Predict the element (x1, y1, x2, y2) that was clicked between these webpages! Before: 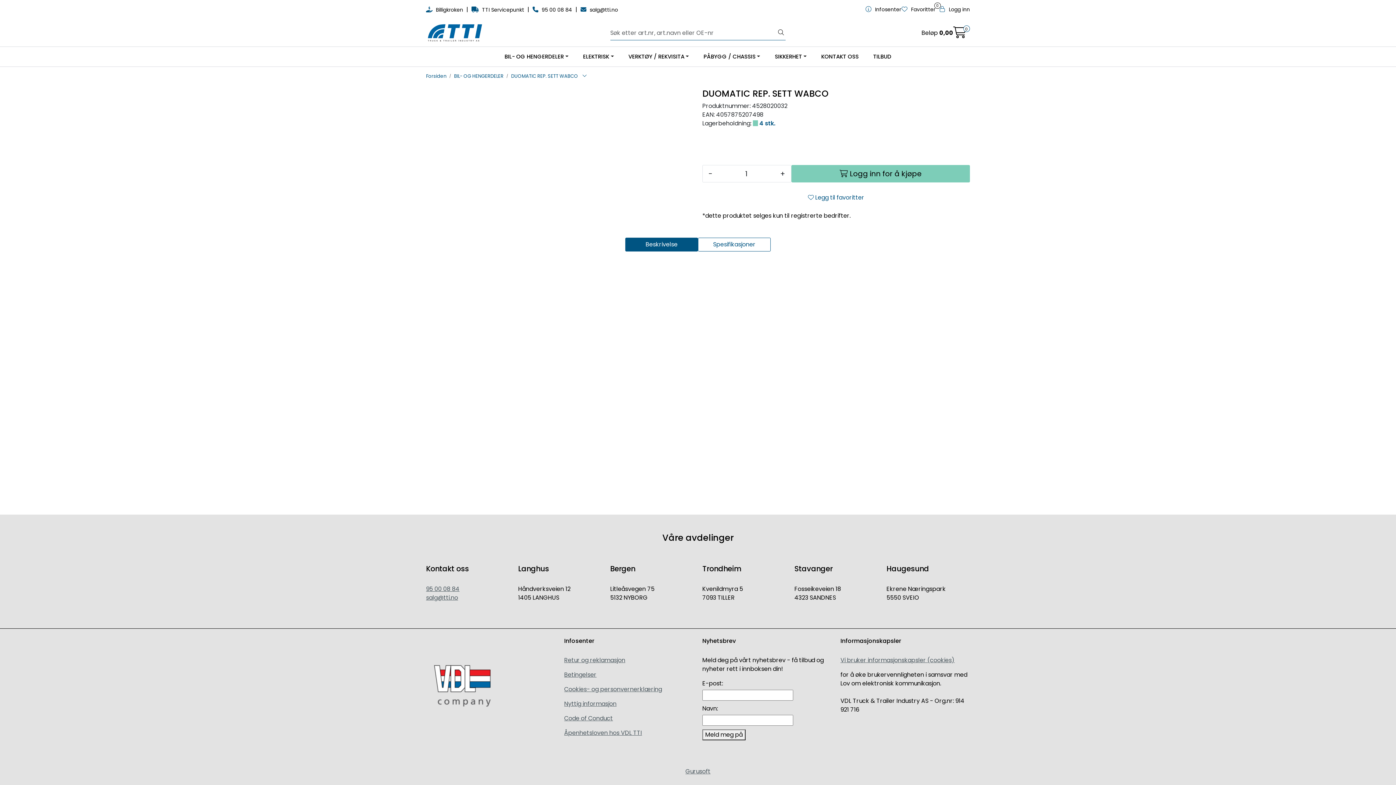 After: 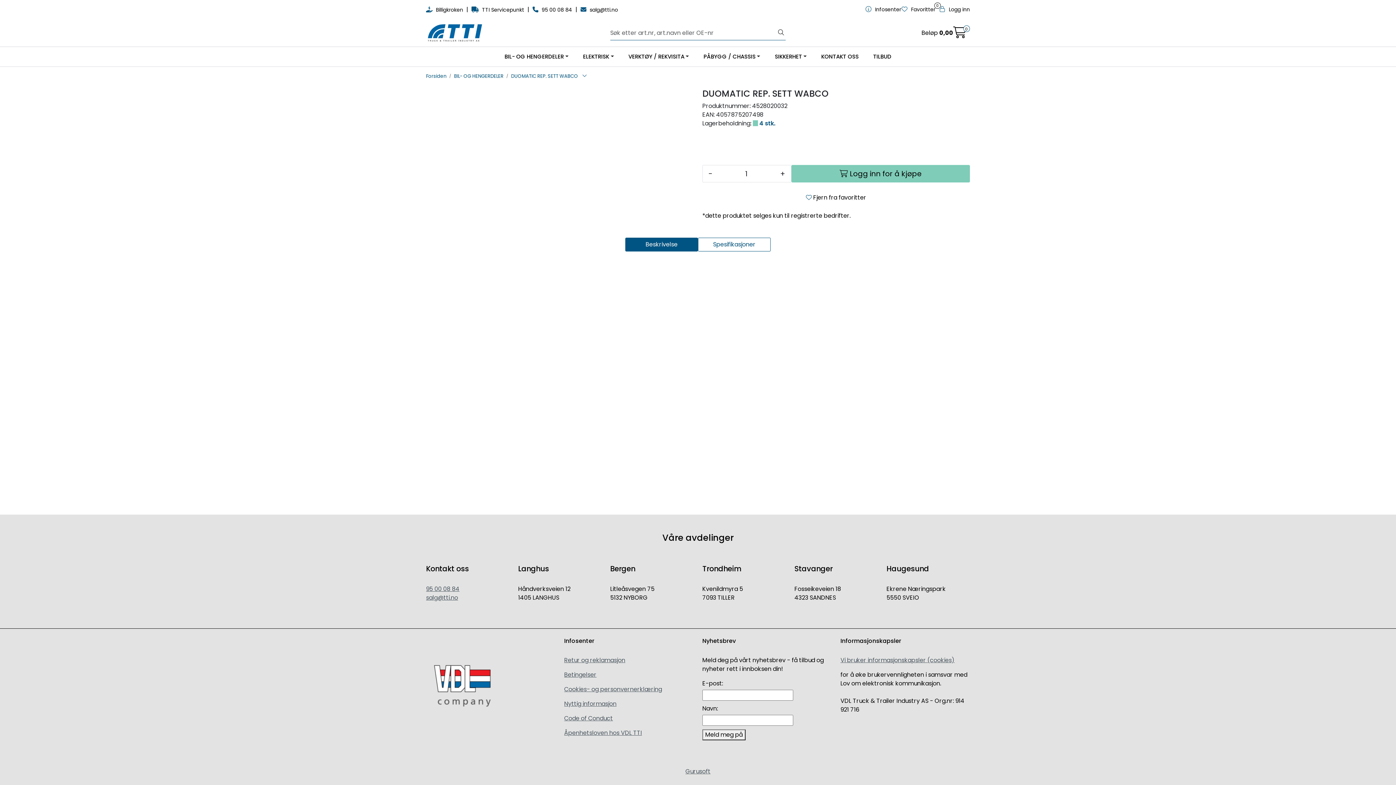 Action: label:  Legg til favoritter bbox: (702, 191, 970, 204)